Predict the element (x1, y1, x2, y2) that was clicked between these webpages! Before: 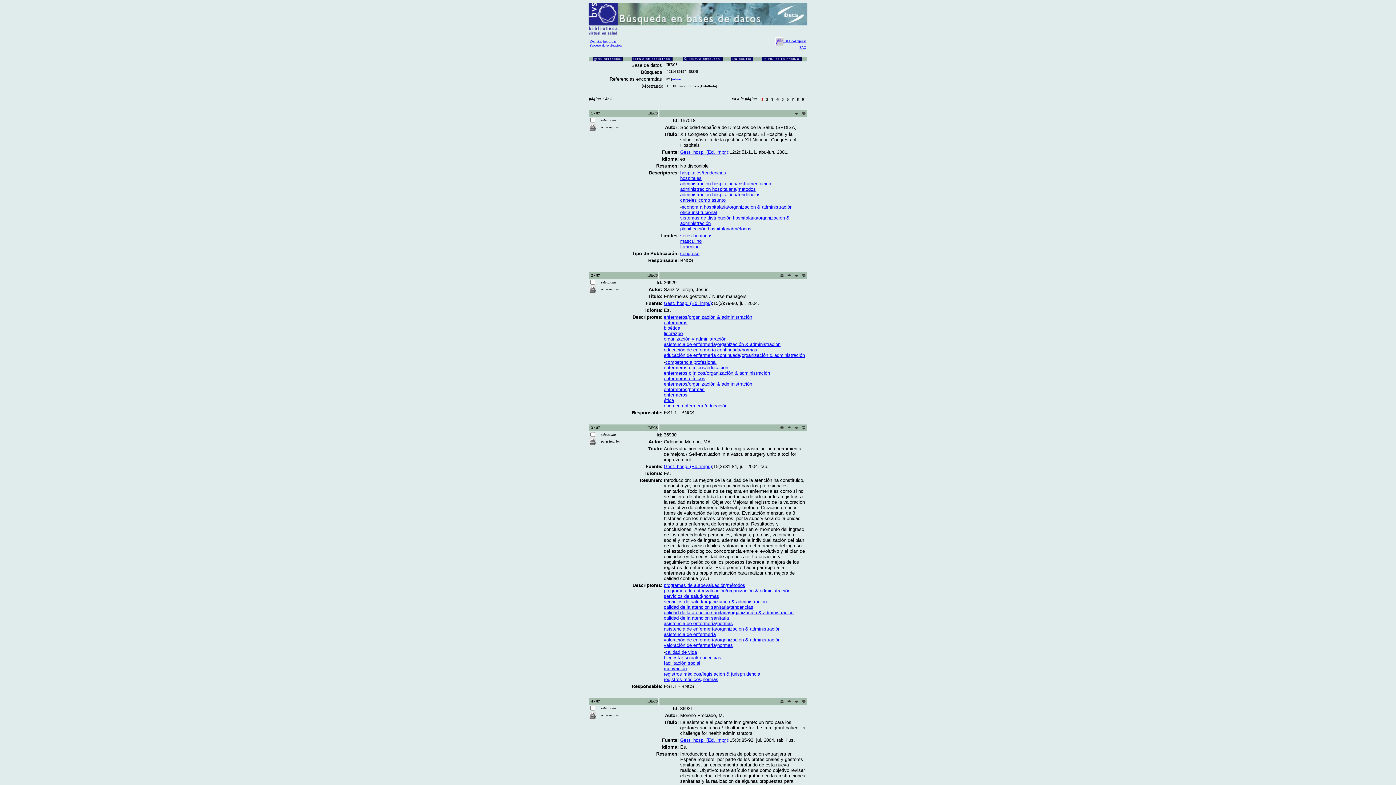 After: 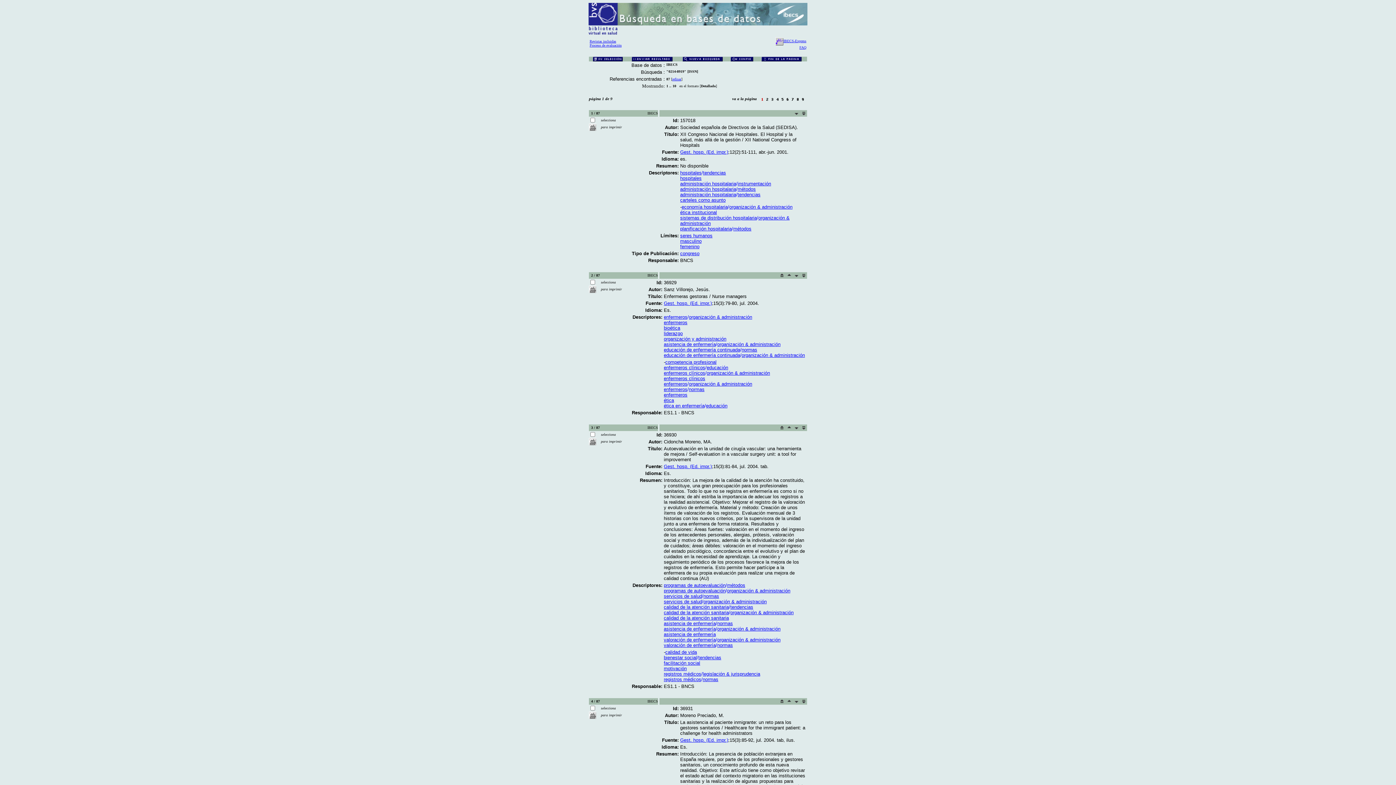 Action: label: organización & administración bbox: (717, 341, 780, 347)